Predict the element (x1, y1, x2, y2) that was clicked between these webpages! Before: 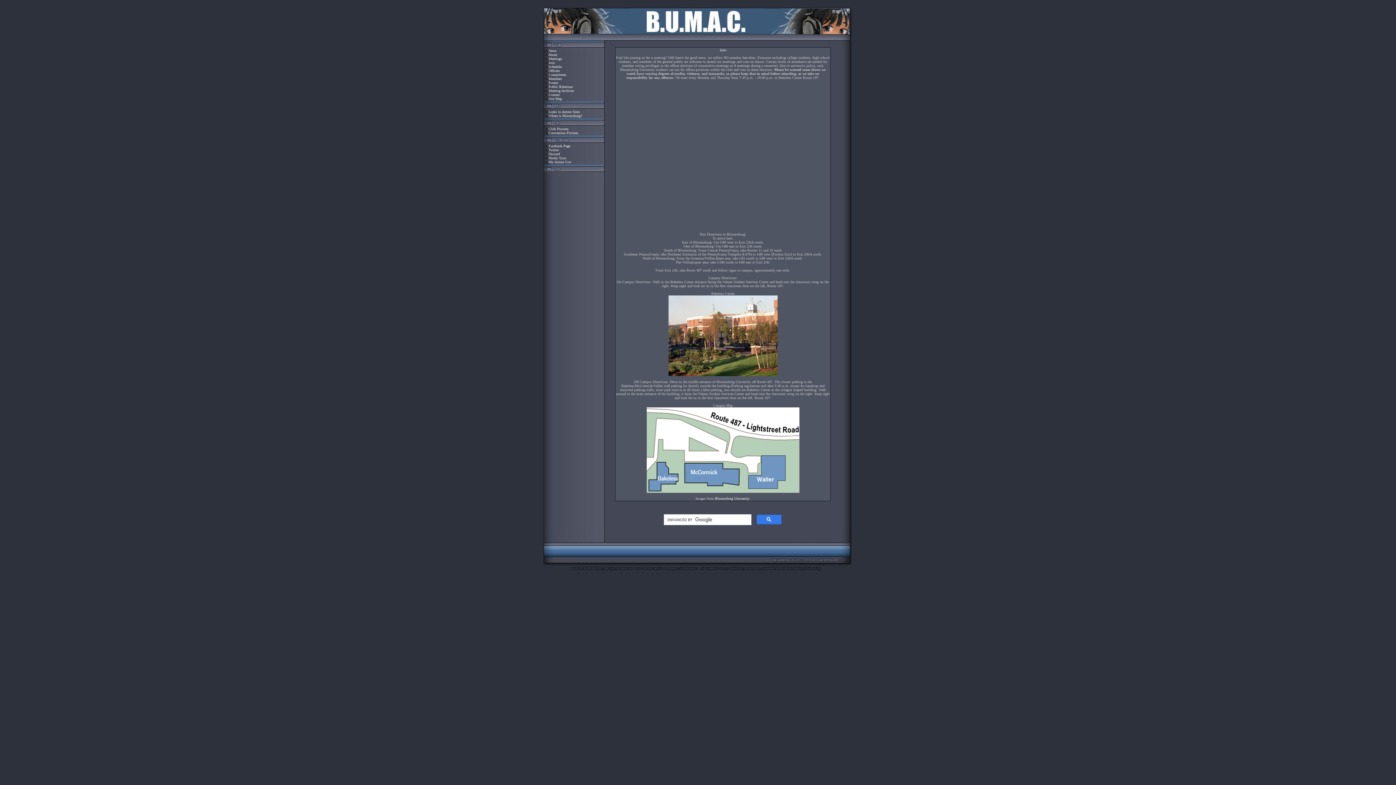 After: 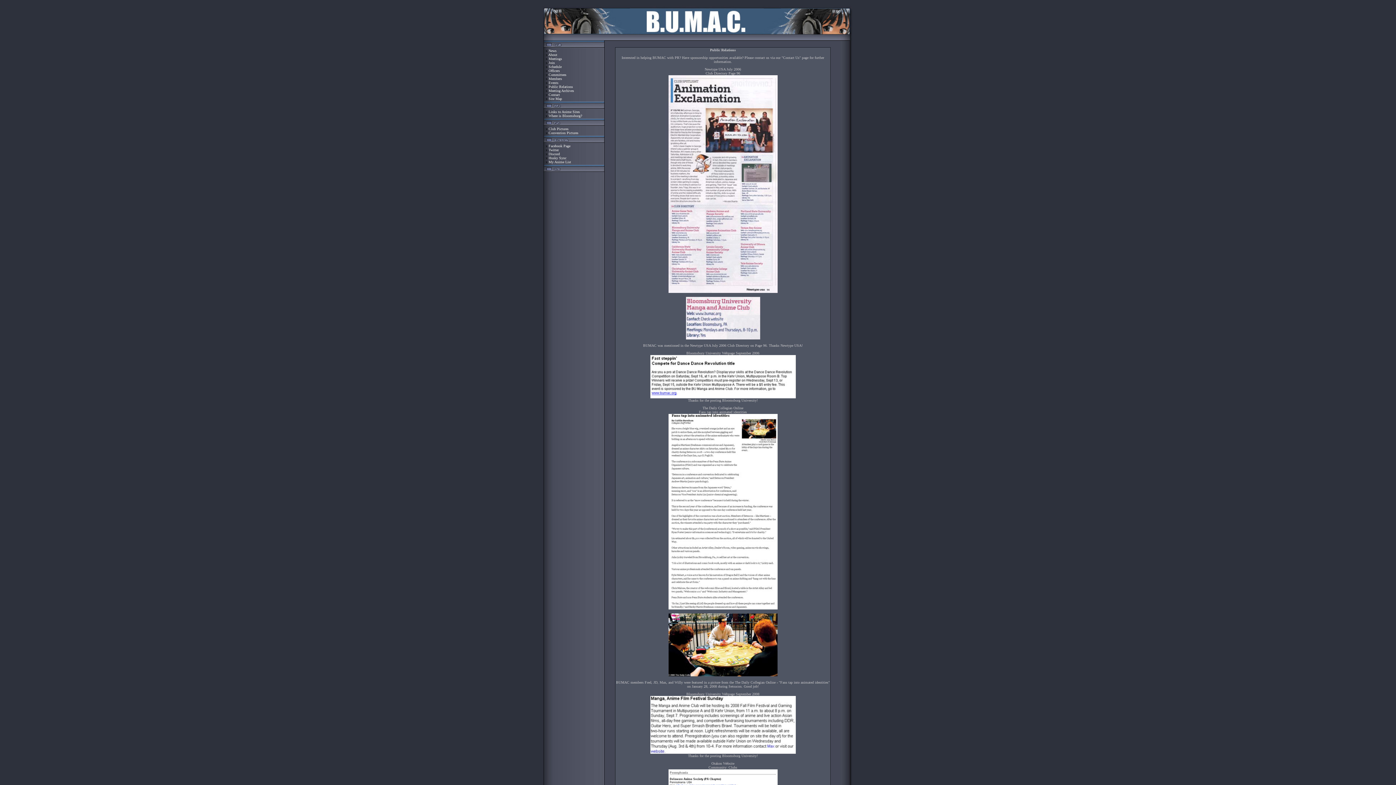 Action: label: Public Relations bbox: (548, 84, 573, 88)